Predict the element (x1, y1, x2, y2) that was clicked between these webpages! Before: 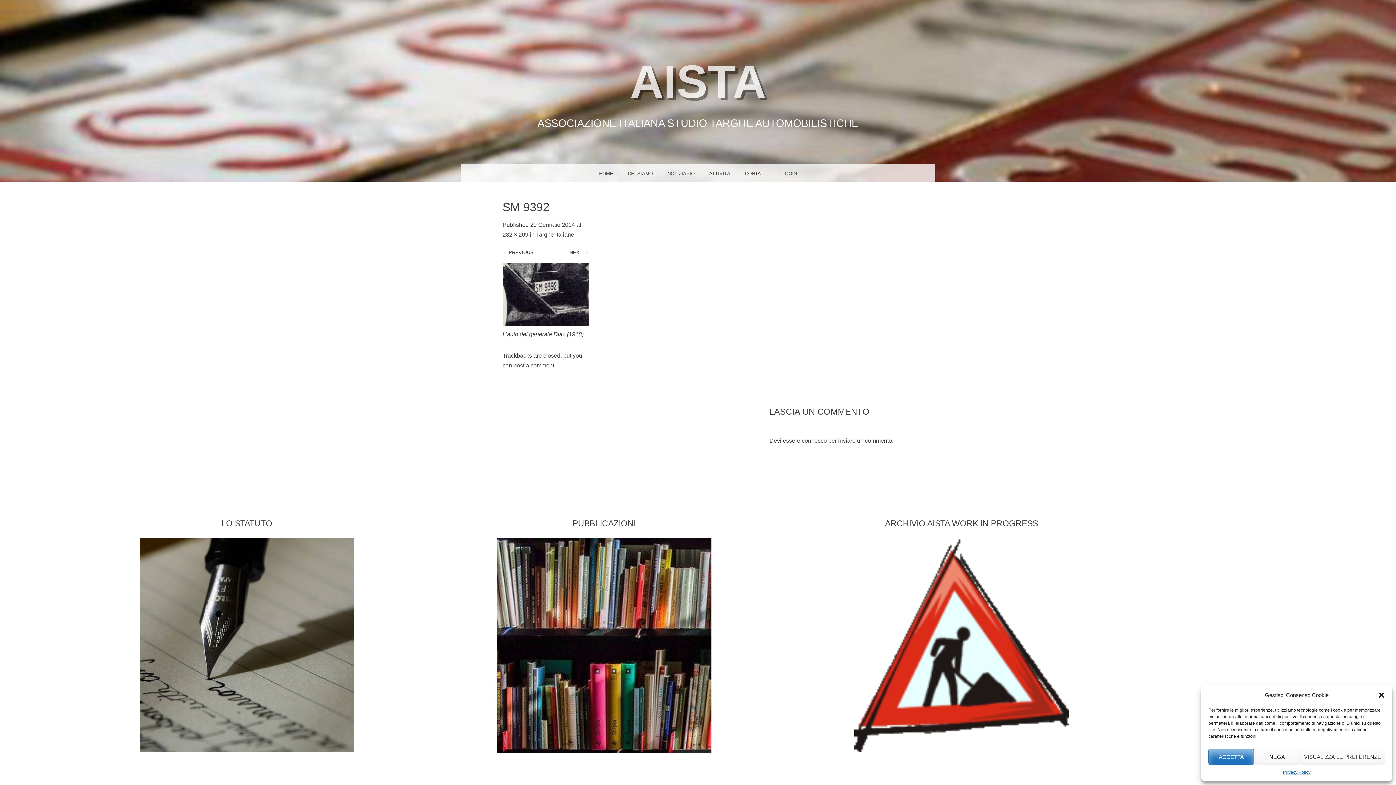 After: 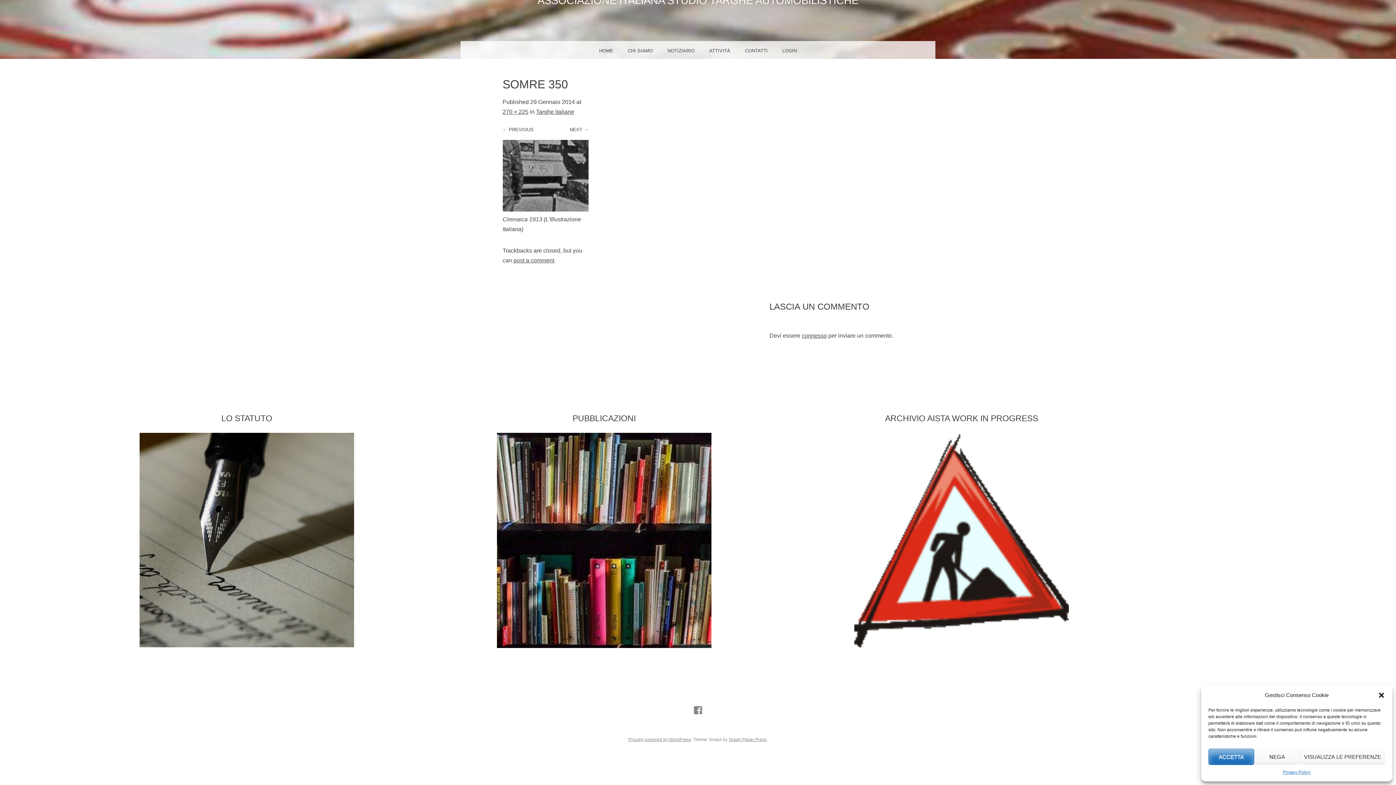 Action: bbox: (502, 249, 533, 255) label: ← PREVIOUS